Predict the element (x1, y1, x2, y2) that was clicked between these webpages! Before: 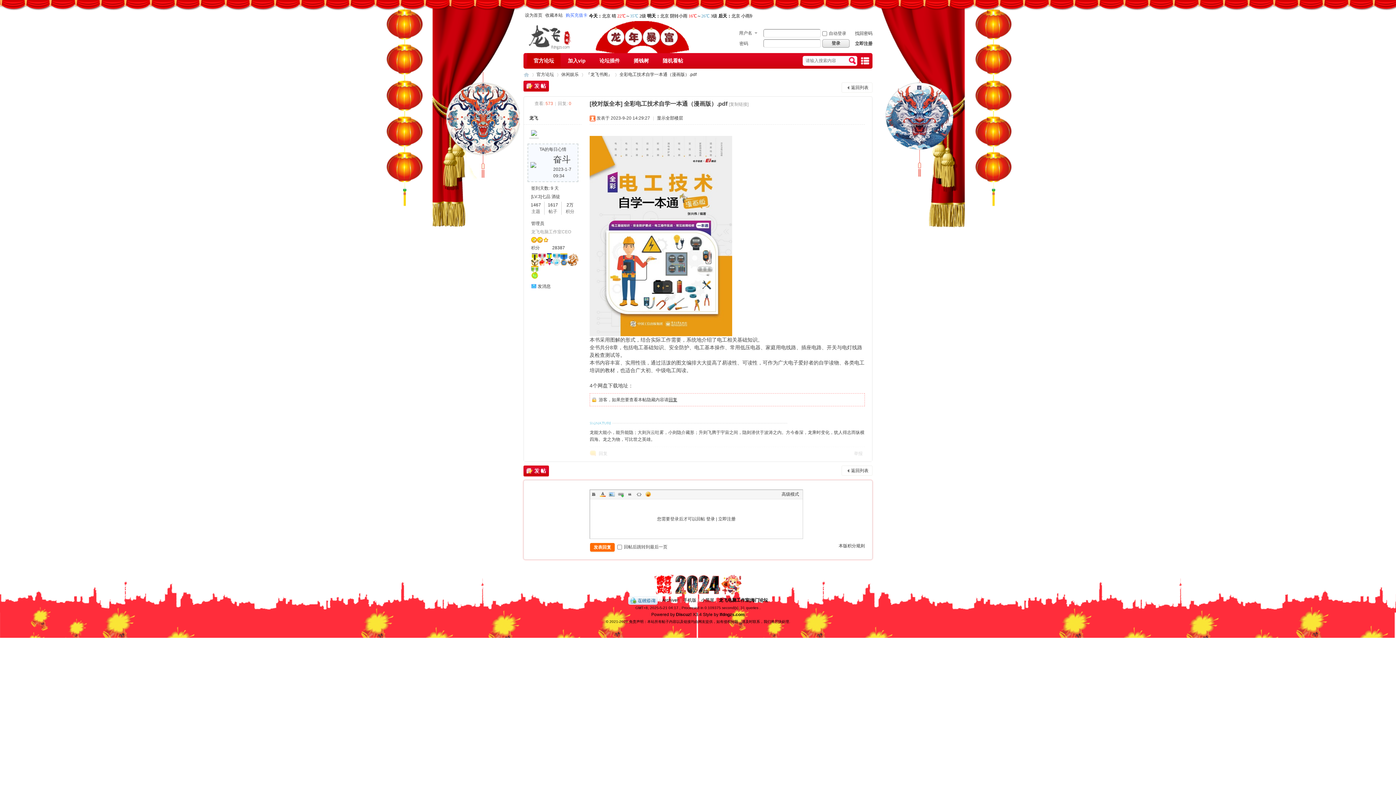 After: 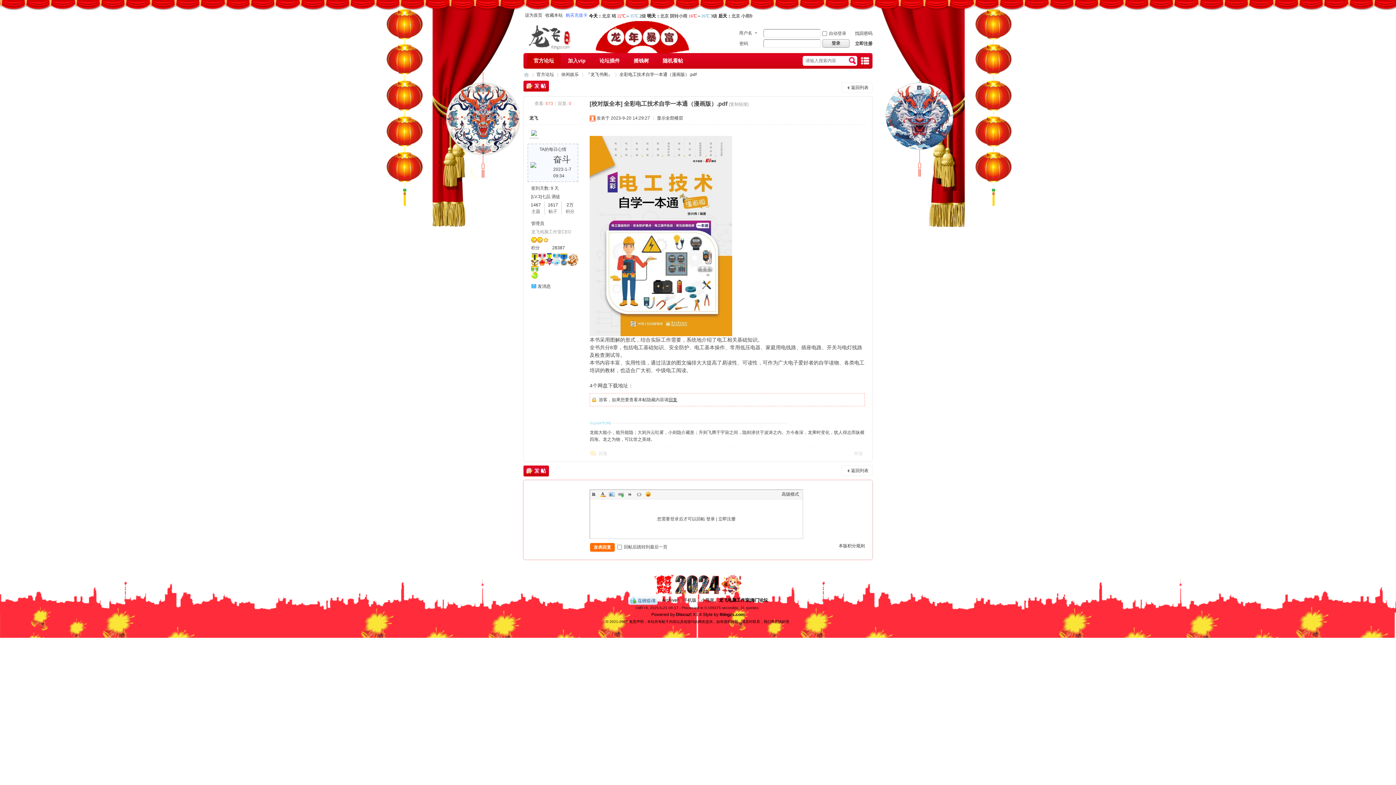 Action: bbox: (860, 56, 869, 65) label: 快捷导航